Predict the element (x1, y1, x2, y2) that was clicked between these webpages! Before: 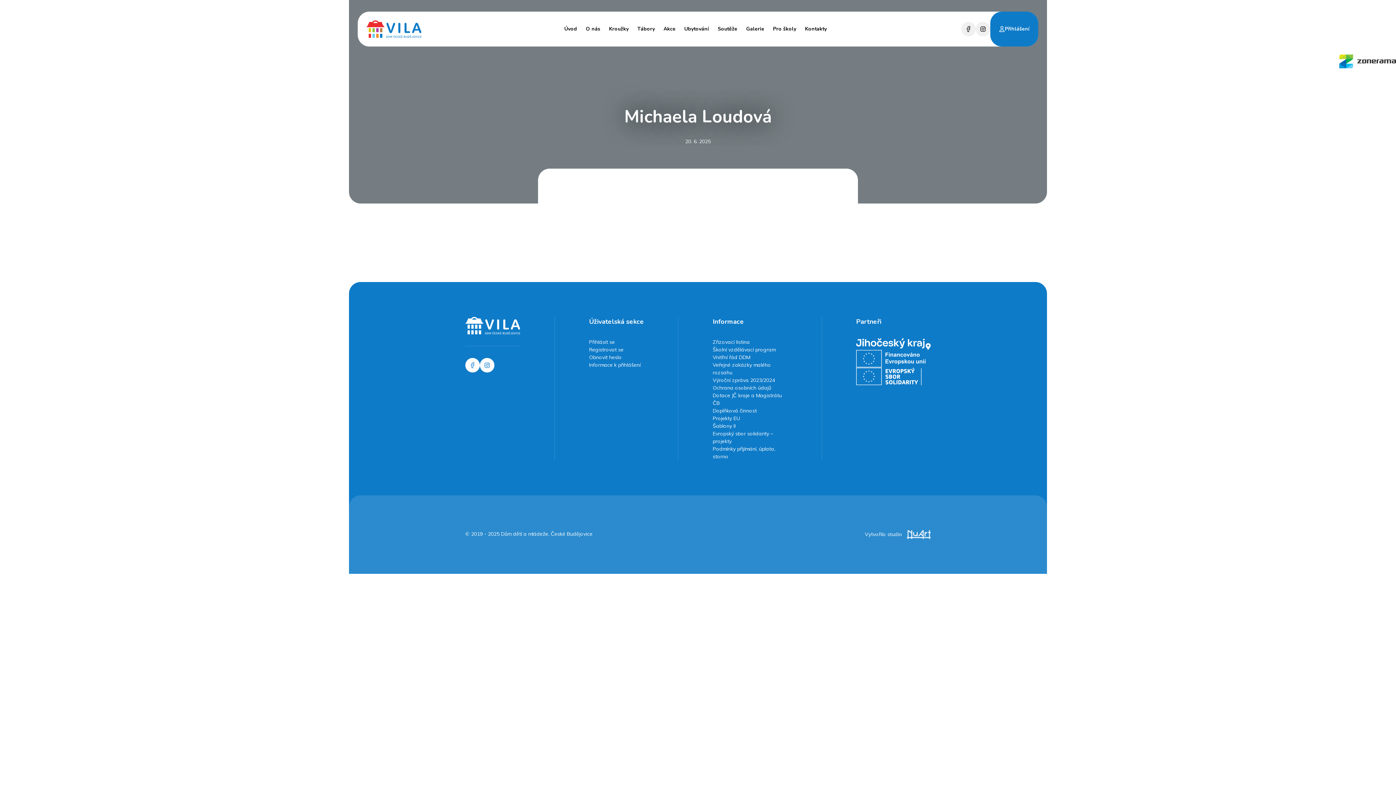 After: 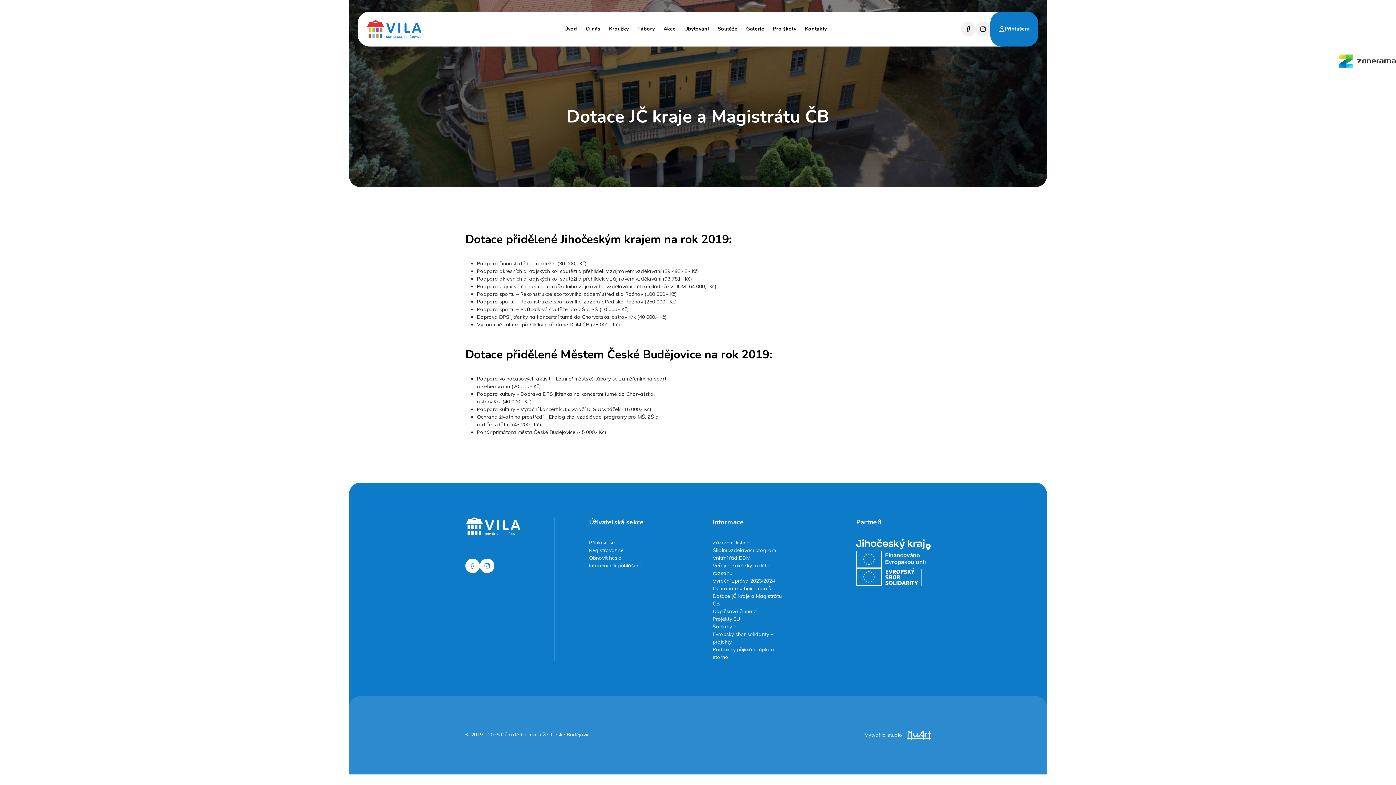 Action: label: Dotace JČ kraje a Magistrátu ČB bbox: (712, 392, 787, 407)